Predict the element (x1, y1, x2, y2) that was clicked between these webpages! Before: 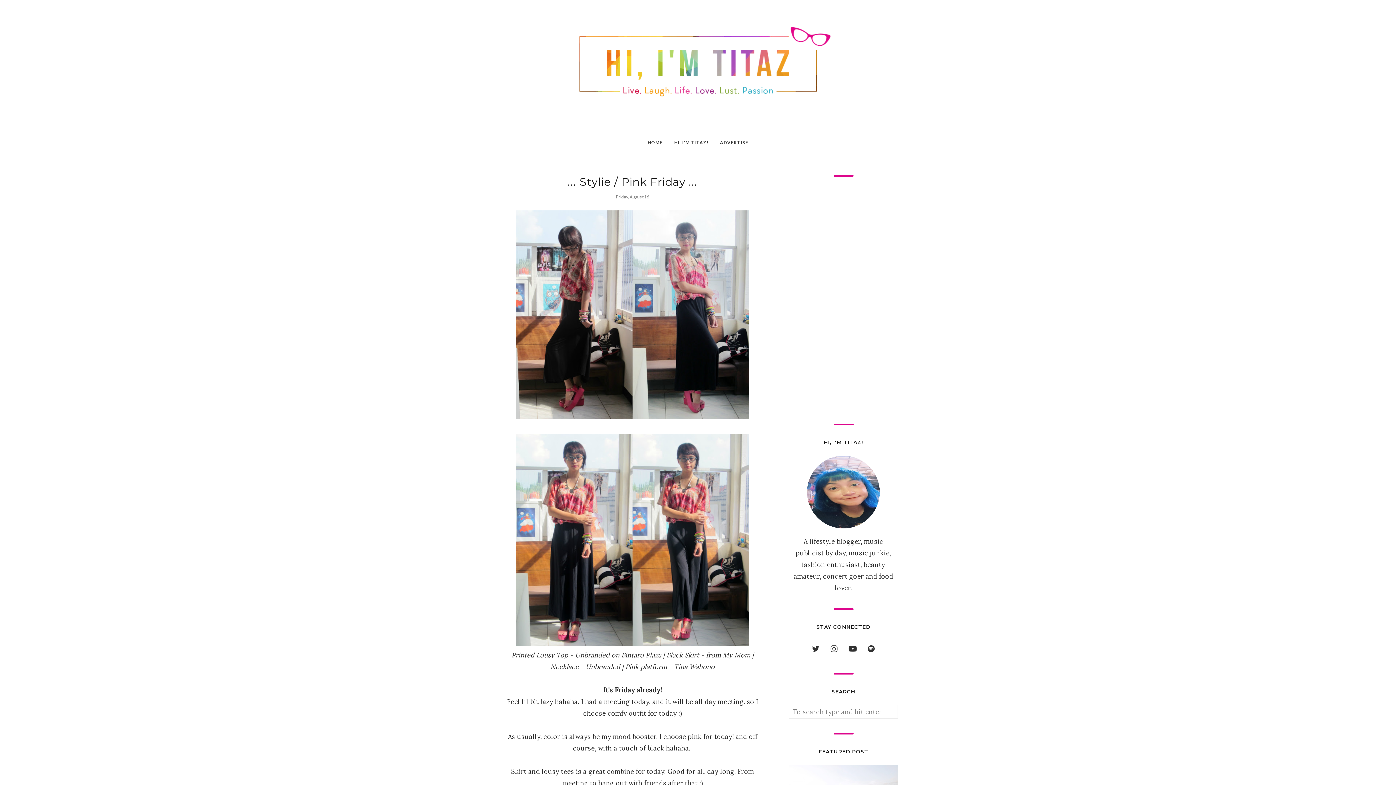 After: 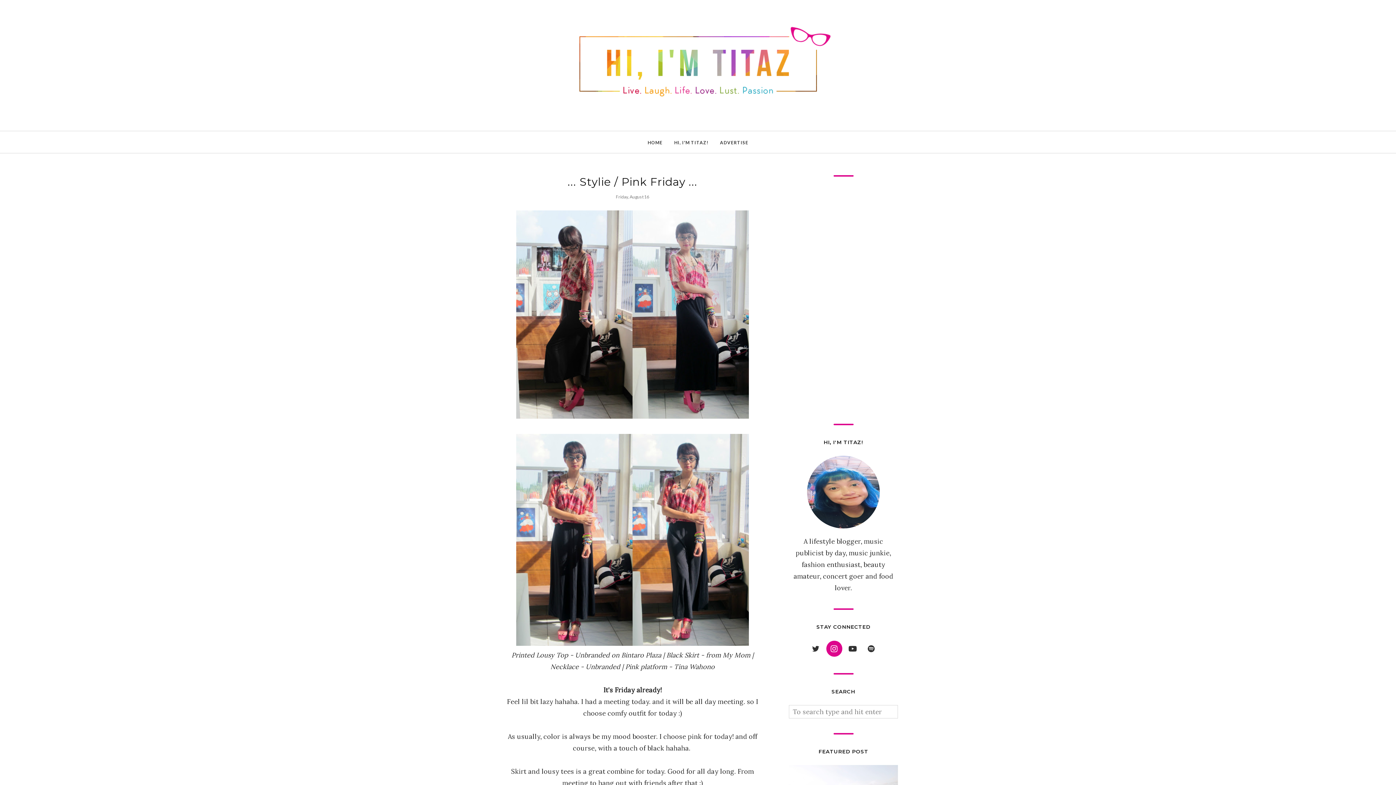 Action: bbox: (826, 641, 842, 657)